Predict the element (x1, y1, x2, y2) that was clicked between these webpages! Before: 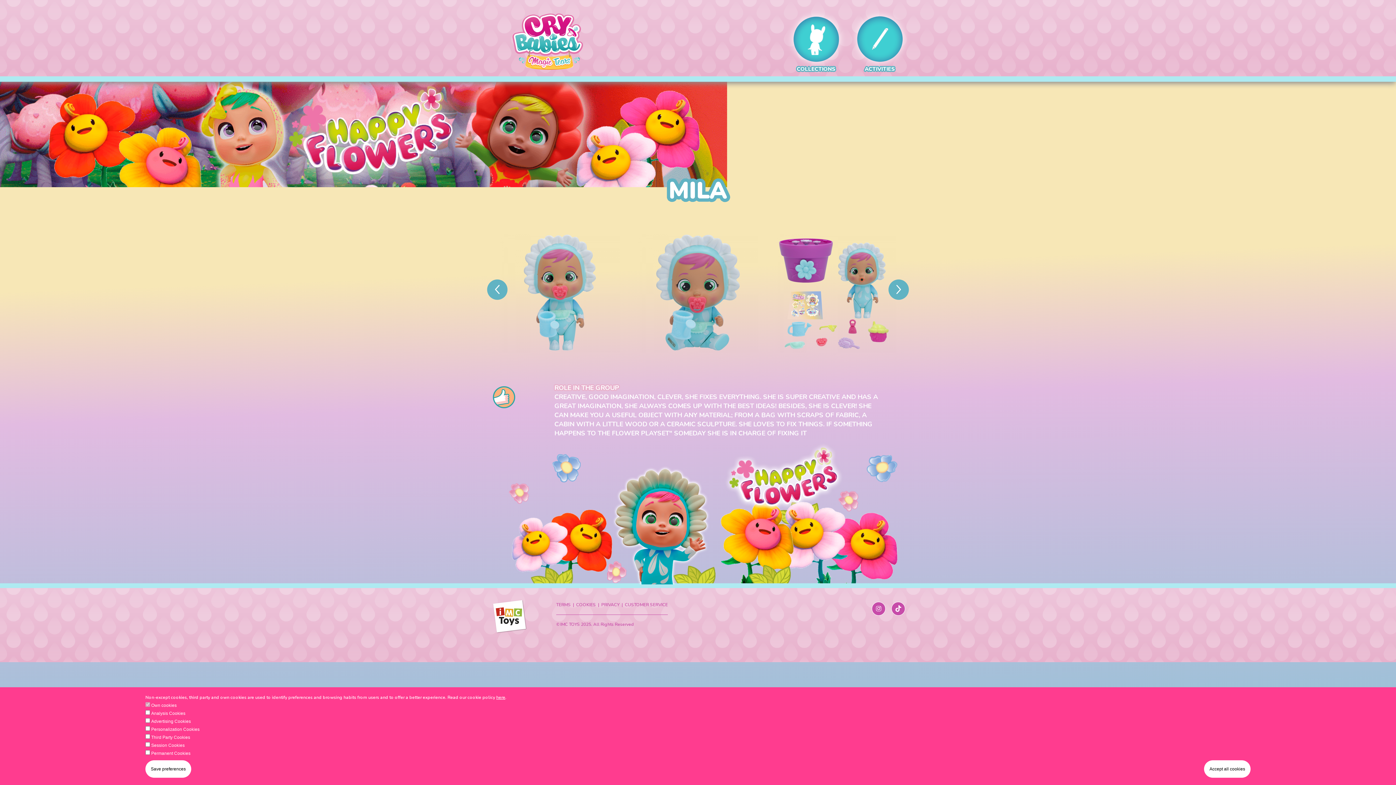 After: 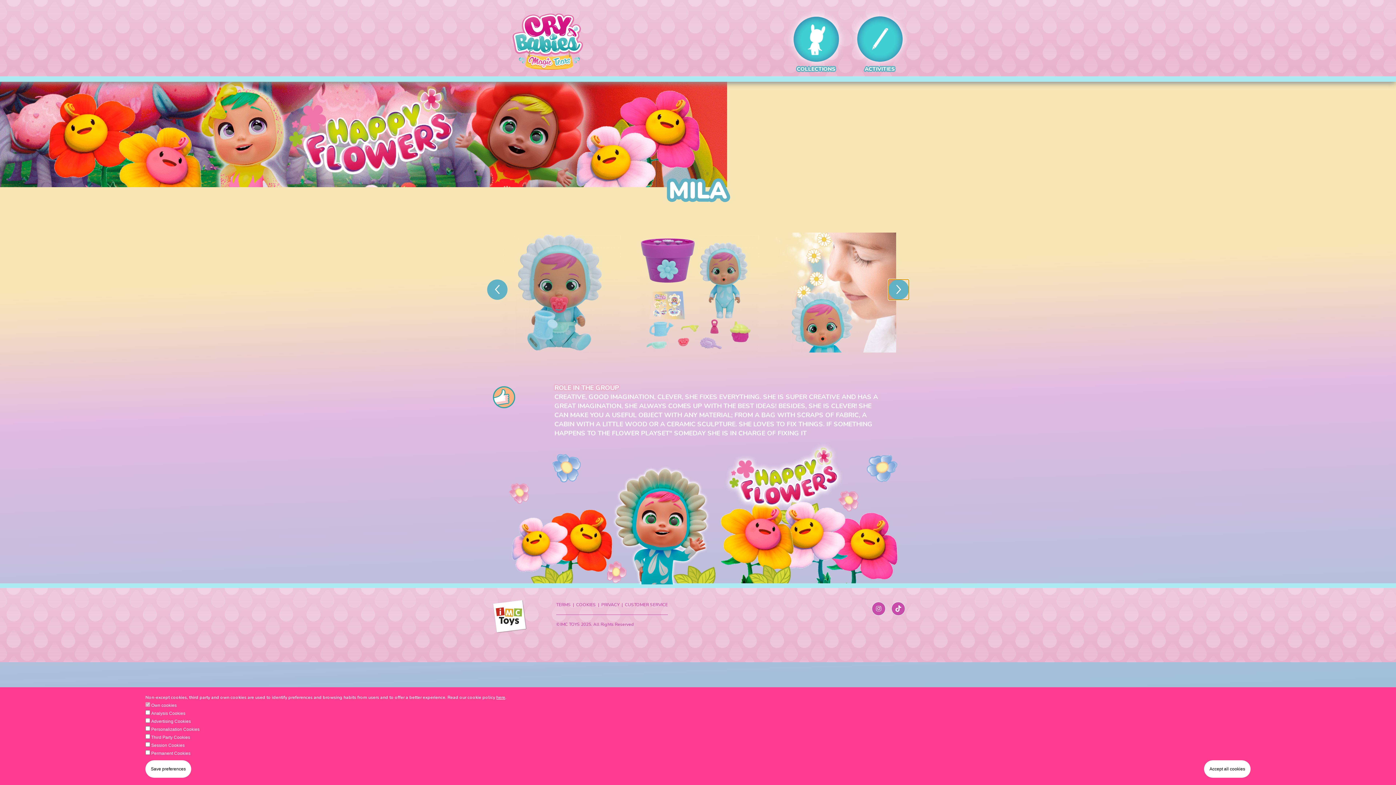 Action: label: Next bbox: (888, 279, 909, 300)